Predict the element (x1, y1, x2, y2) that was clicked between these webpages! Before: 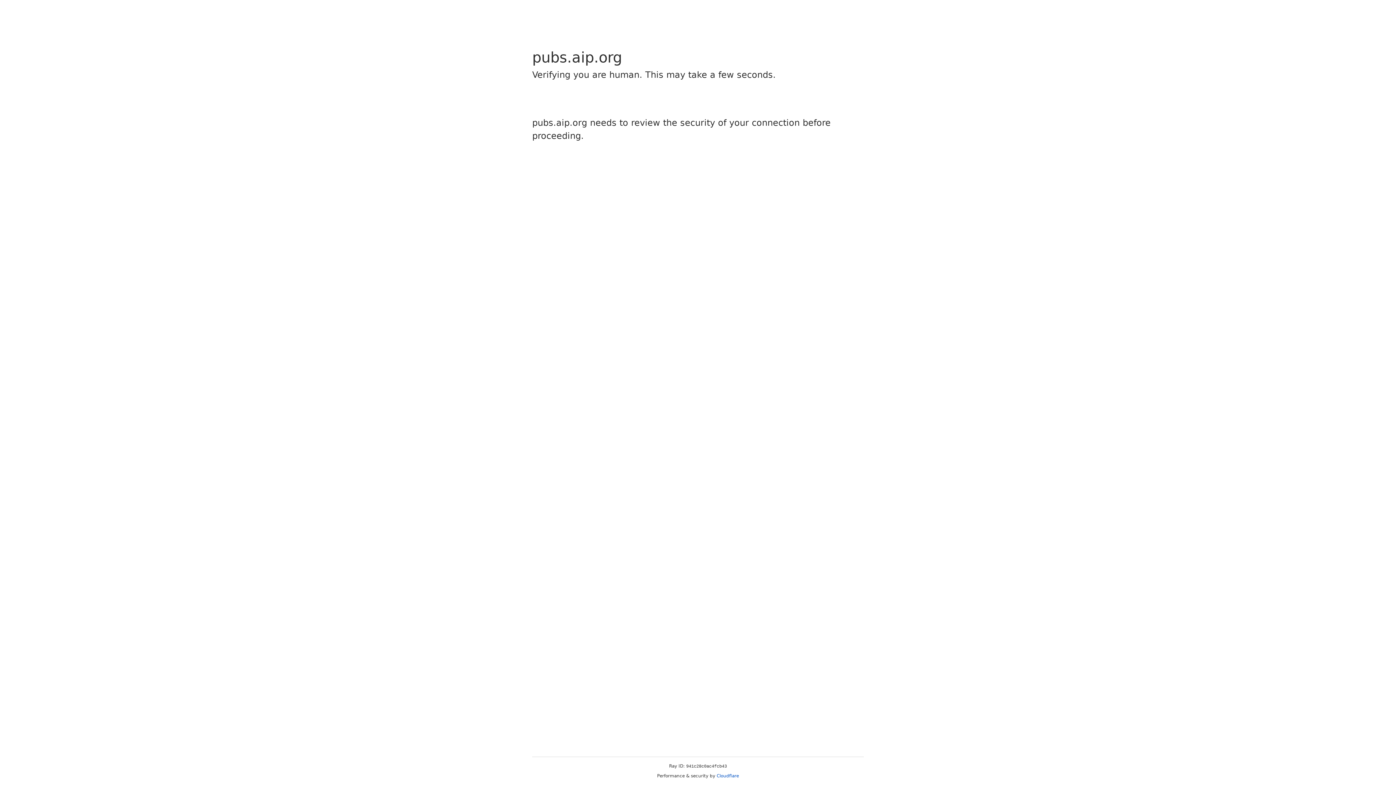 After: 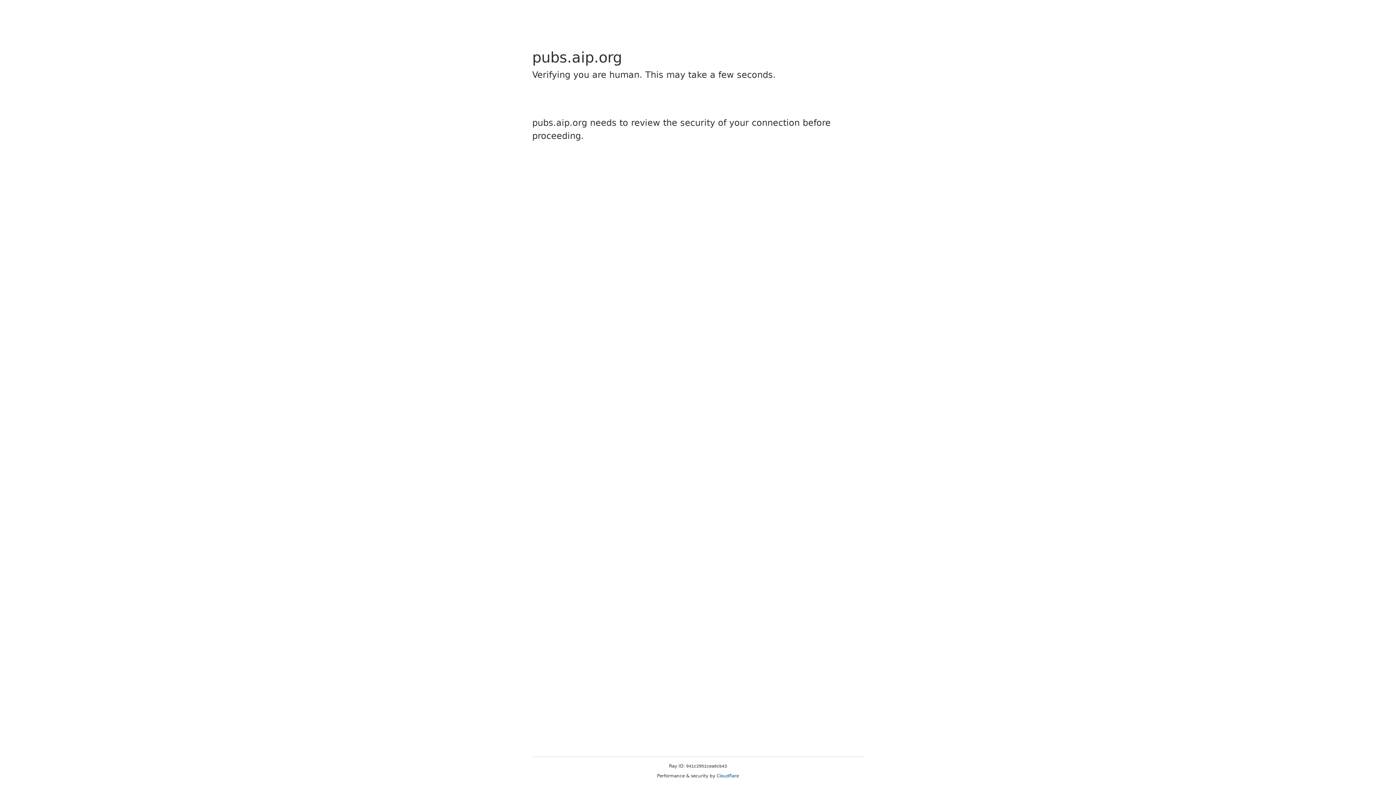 Action: label: Cloudflare bbox: (716, 773, 739, 778)